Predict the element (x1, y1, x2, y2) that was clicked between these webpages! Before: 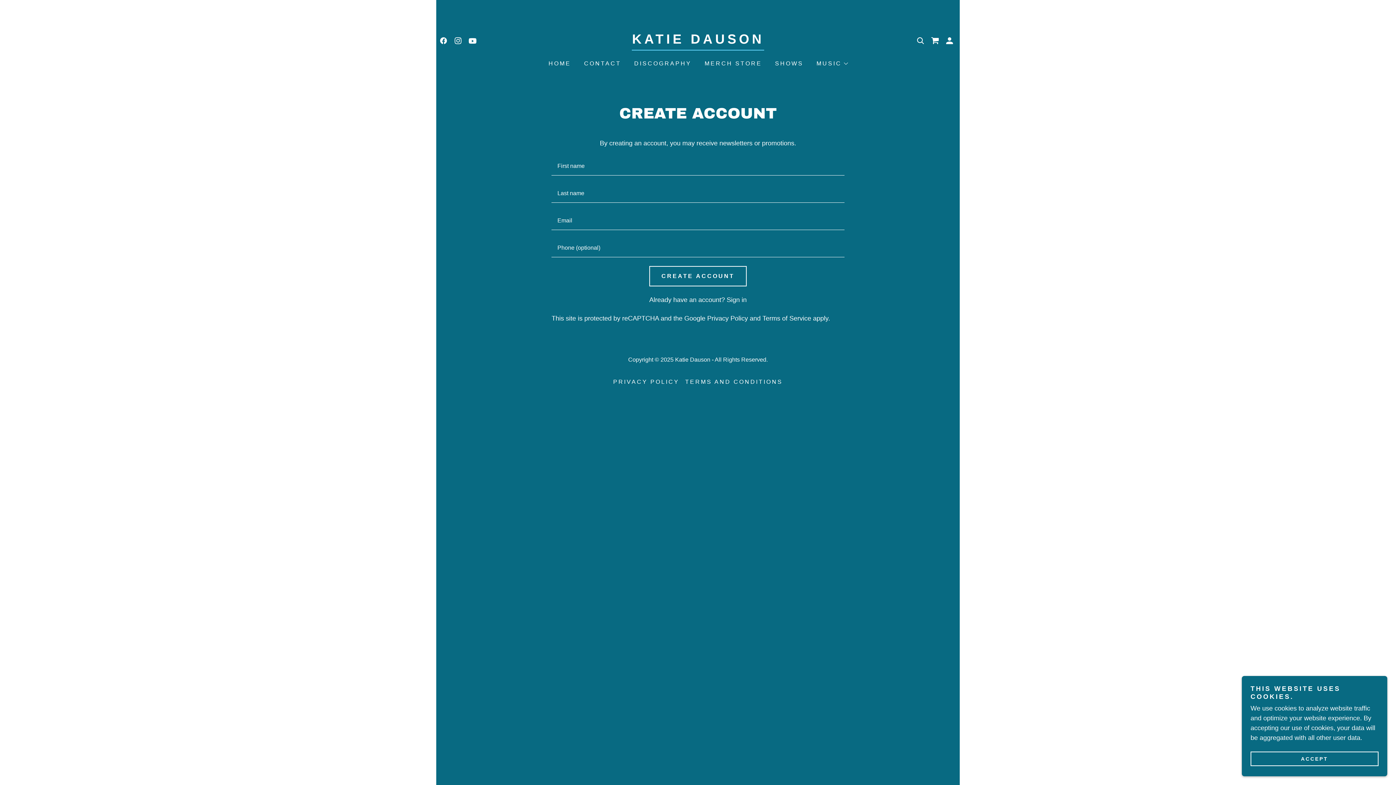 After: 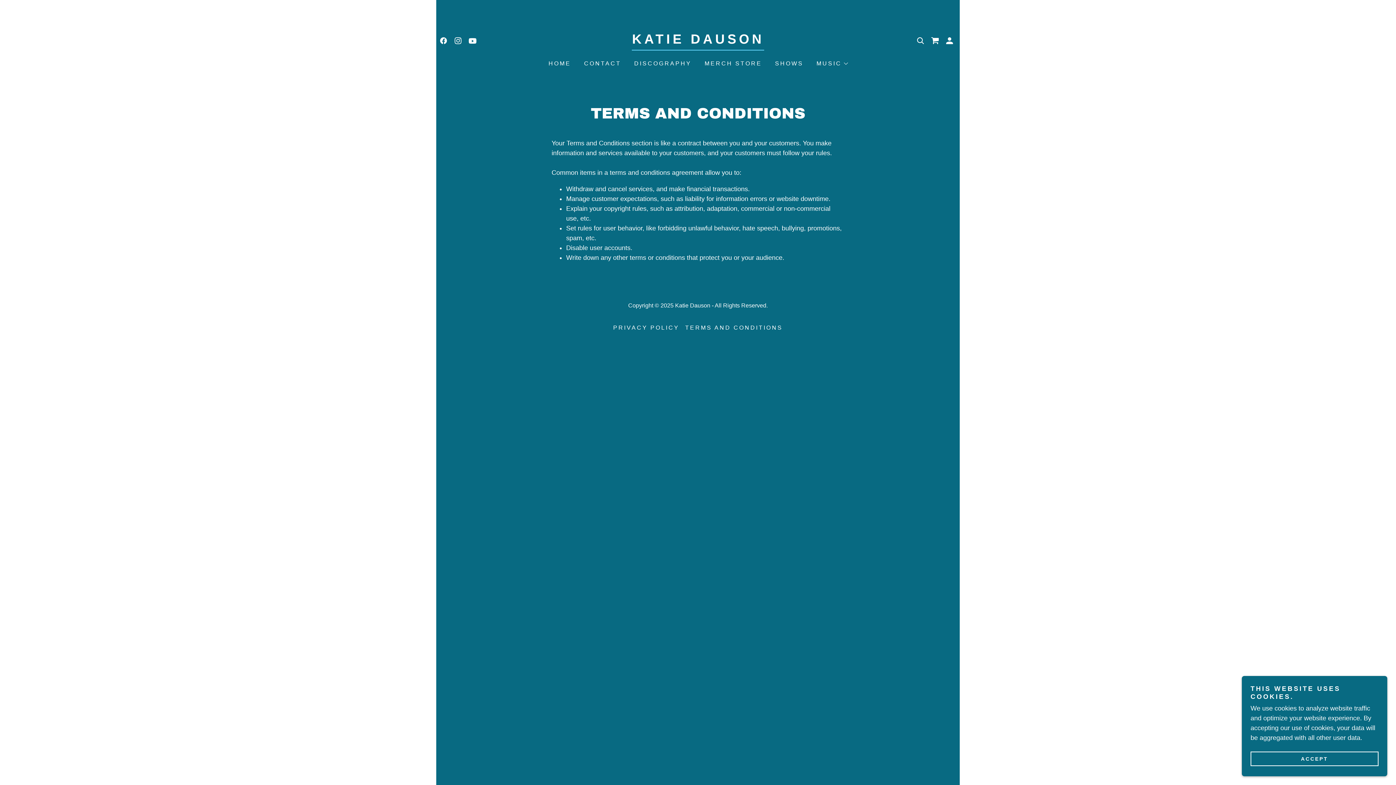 Action: bbox: (682, 375, 785, 388) label: TERMS AND CONDITIONS